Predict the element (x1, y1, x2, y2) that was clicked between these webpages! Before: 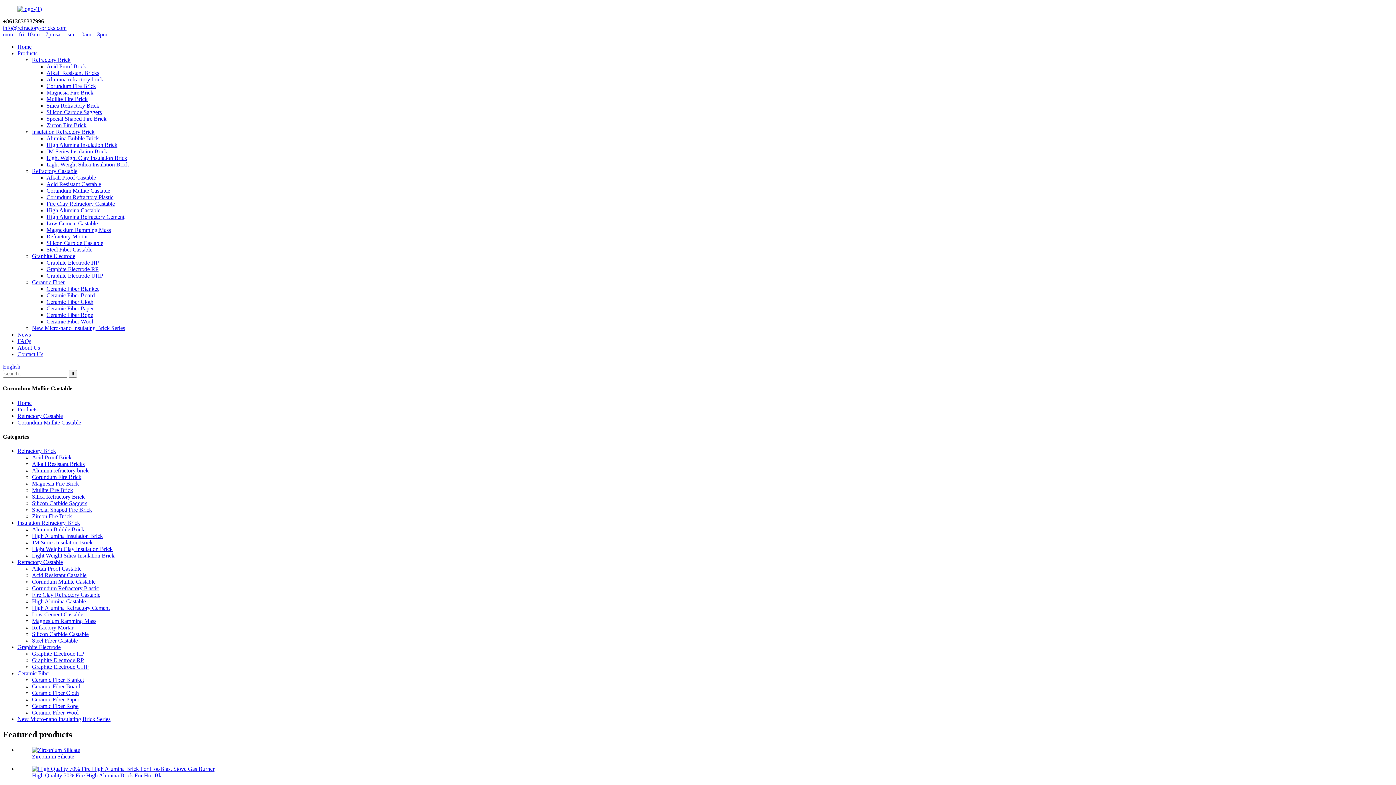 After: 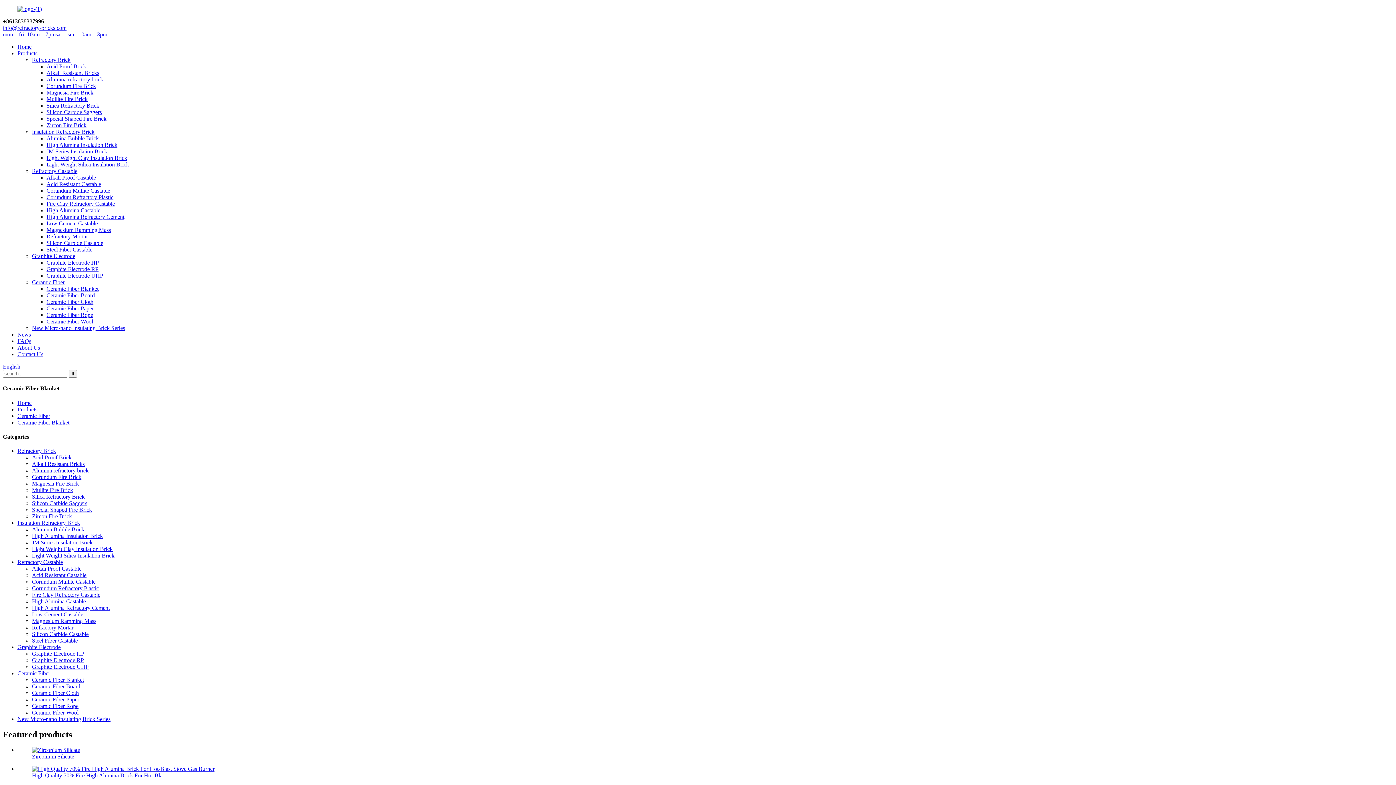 Action: bbox: (46, 285, 98, 292) label: Ceramic Fiber Blanket